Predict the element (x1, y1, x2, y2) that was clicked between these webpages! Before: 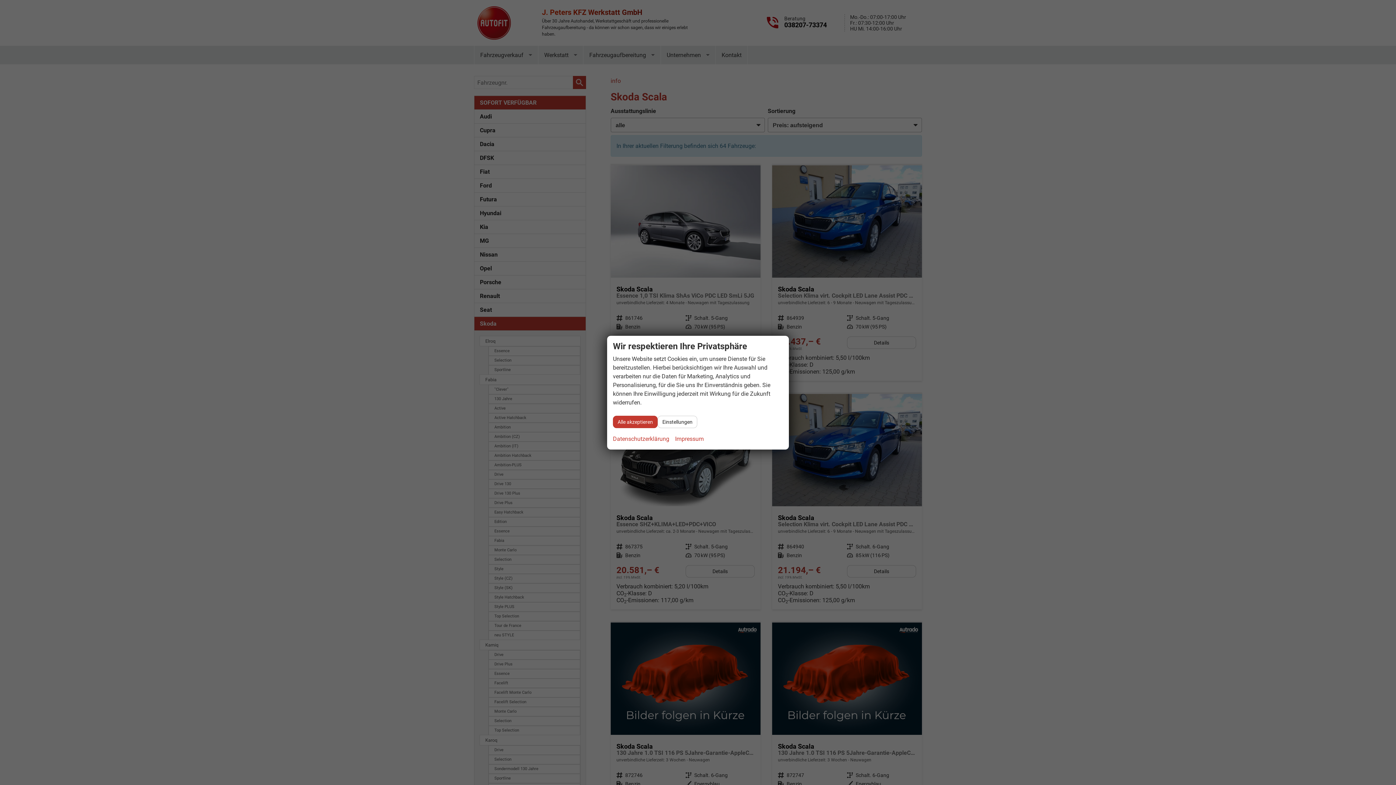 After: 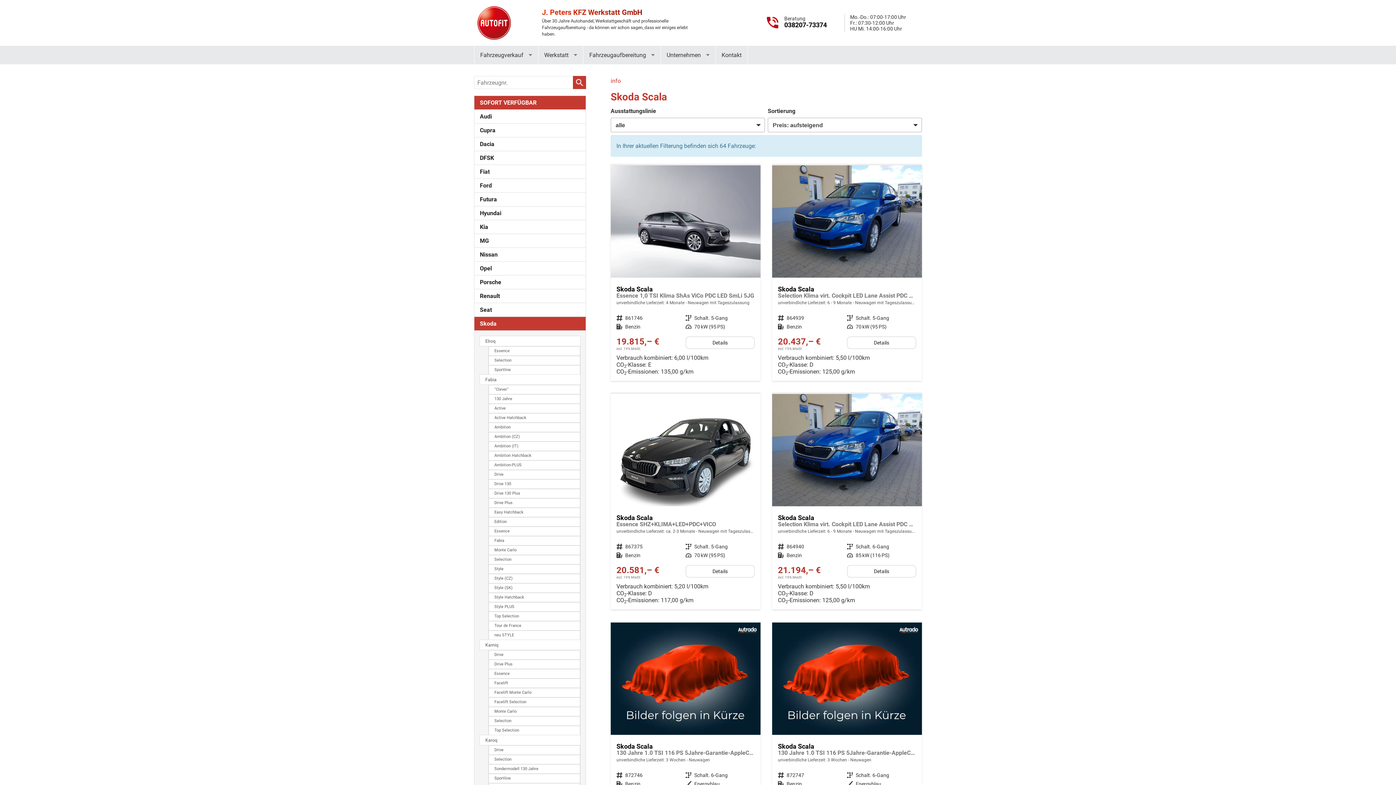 Action: bbox: (613, 415, 657, 428) label: Alle akzeptieren